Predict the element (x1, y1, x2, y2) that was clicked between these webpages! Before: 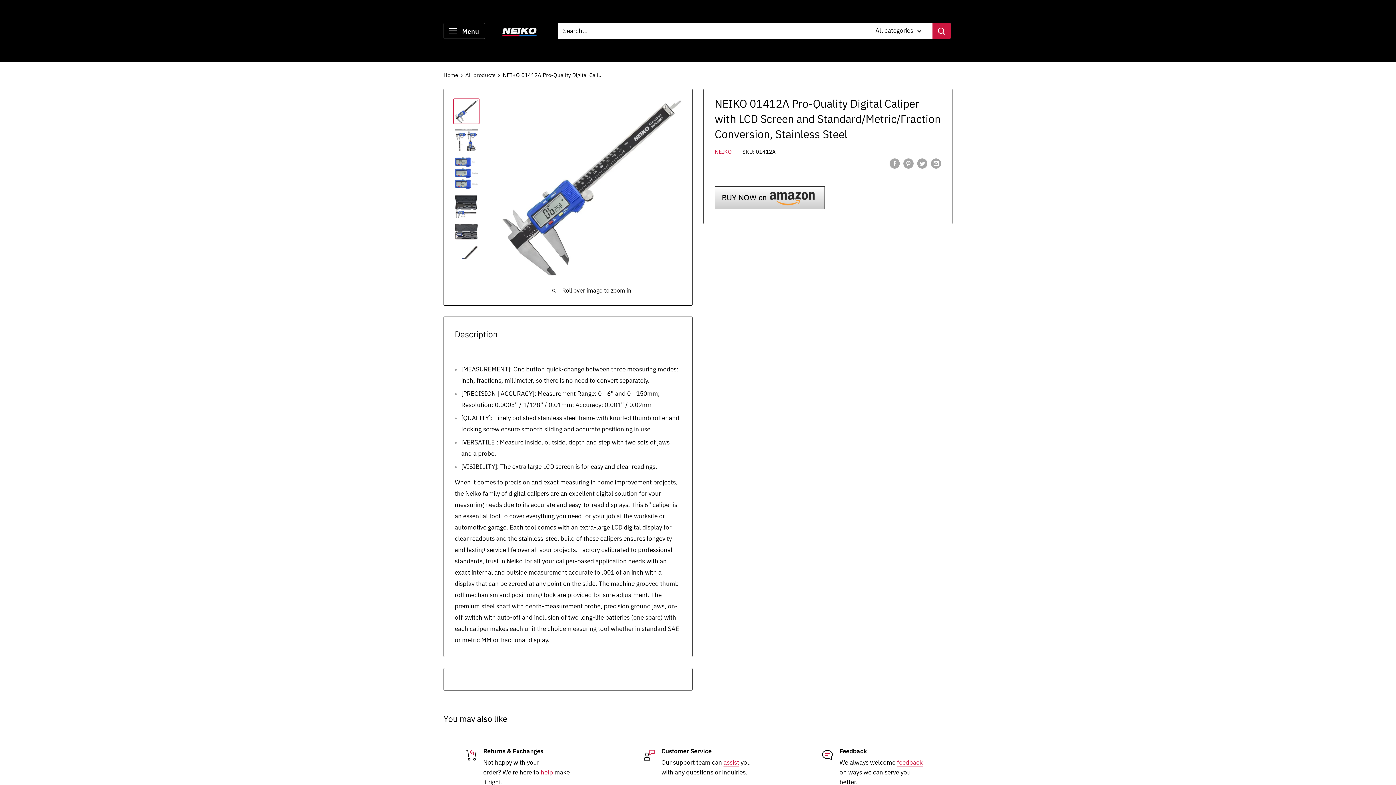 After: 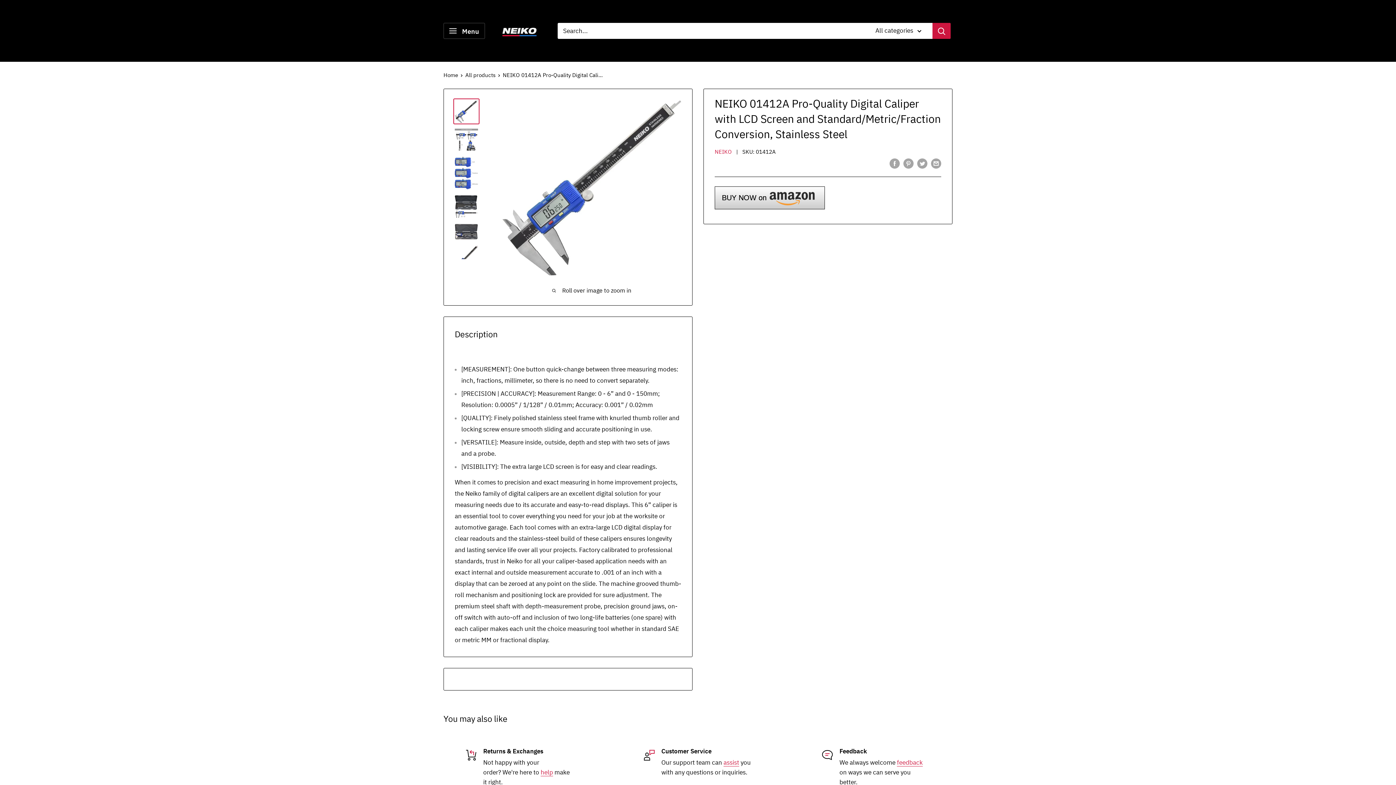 Action: bbox: (453, 98, 479, 124)